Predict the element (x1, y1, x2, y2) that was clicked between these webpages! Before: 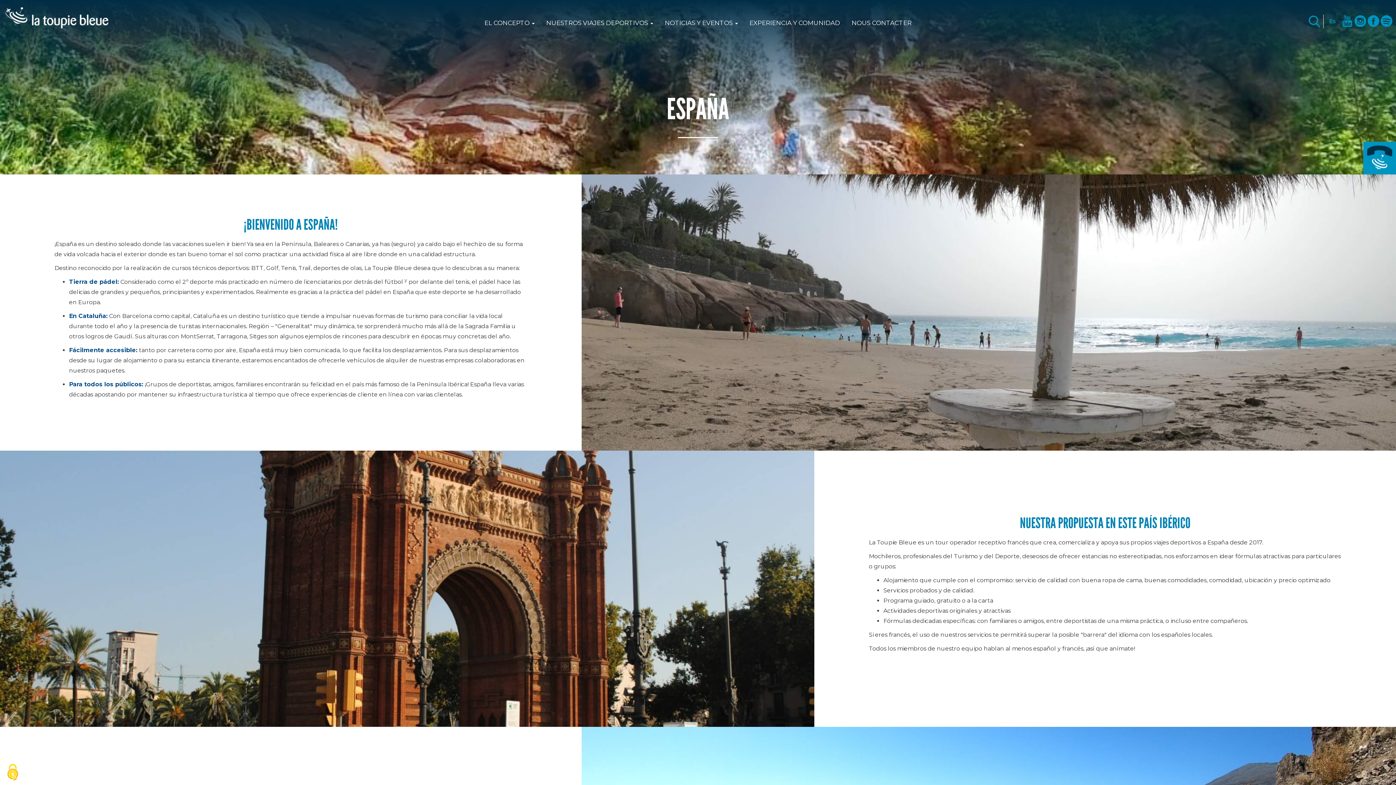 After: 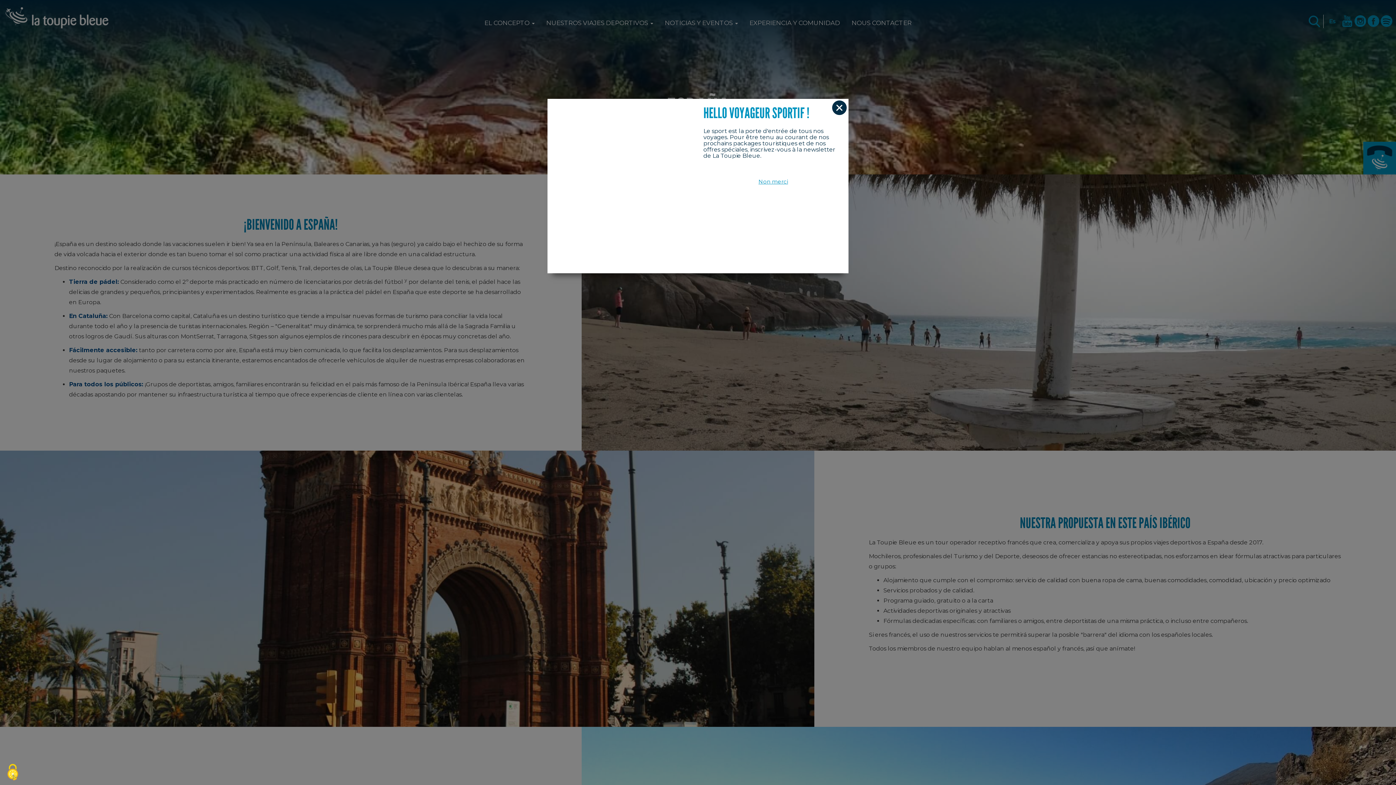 Action: bbox: (1381, 15, 1392, 28)